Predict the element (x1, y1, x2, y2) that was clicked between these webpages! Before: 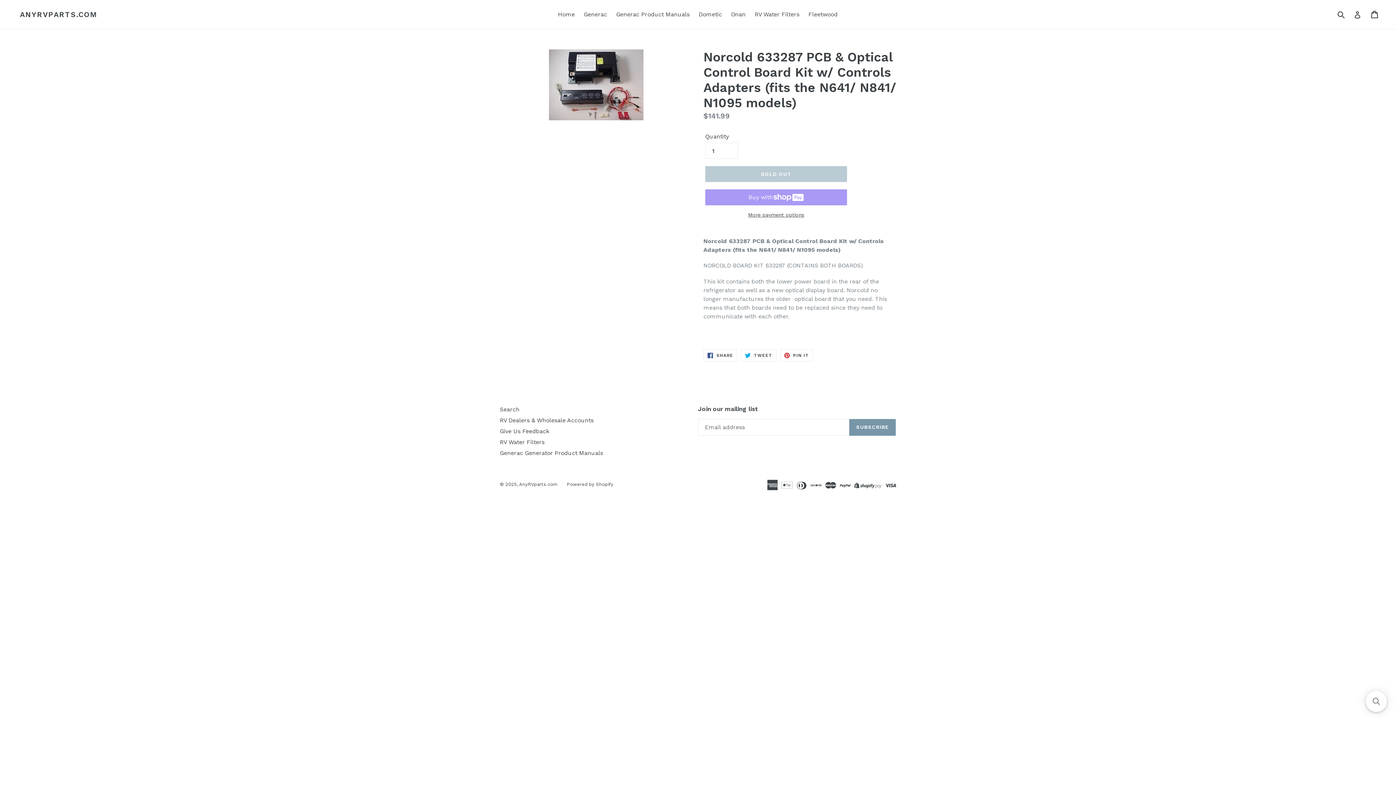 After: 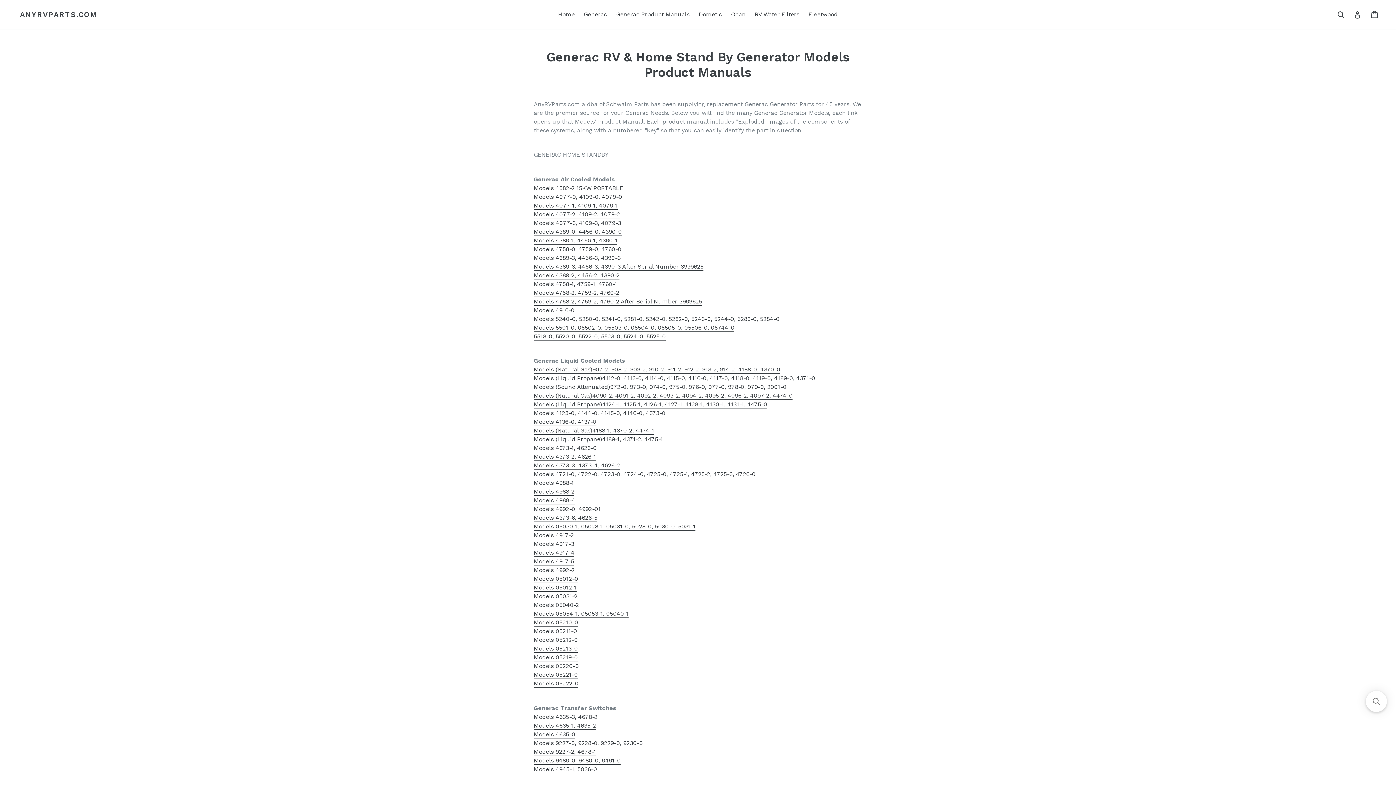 Action: label: Generac Product Manuals bbox: (612, 9, 693, 20)